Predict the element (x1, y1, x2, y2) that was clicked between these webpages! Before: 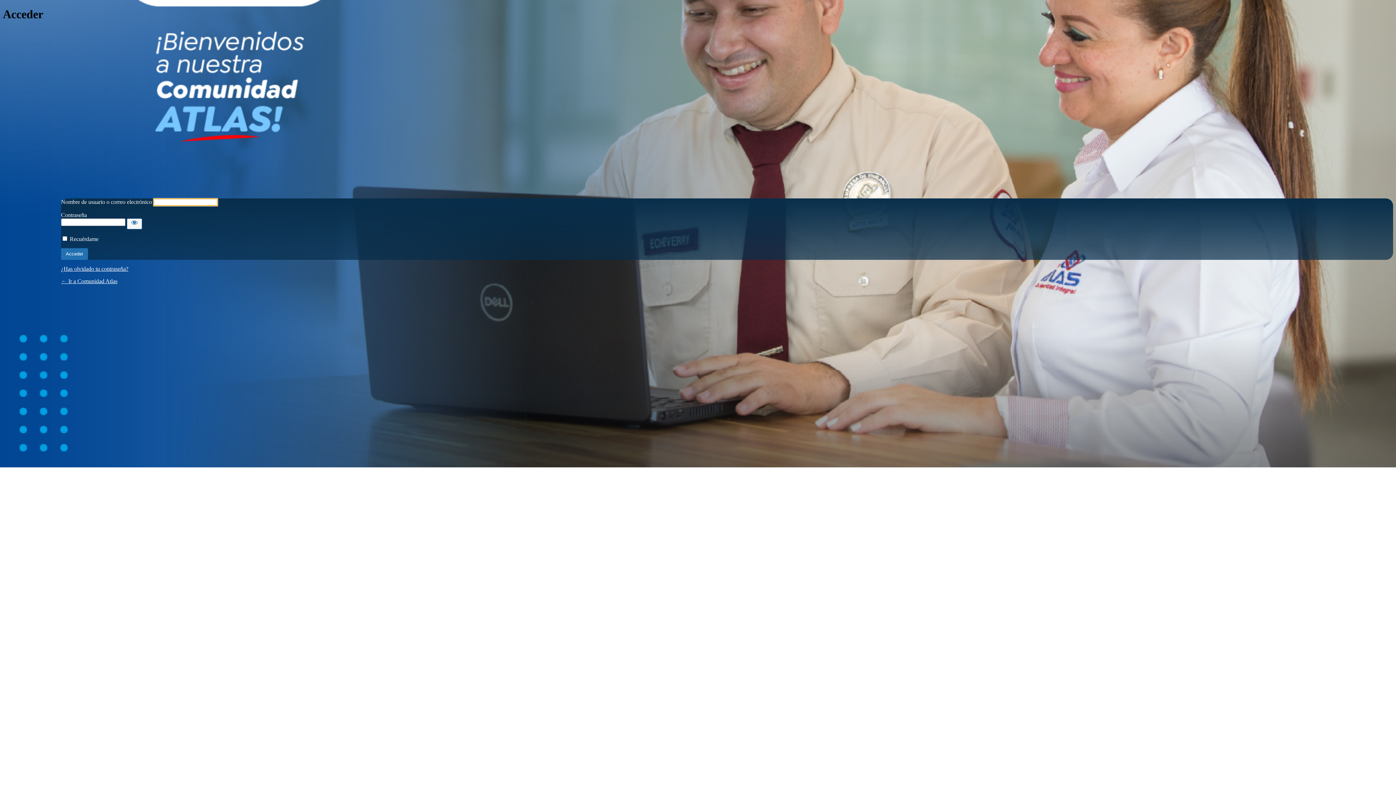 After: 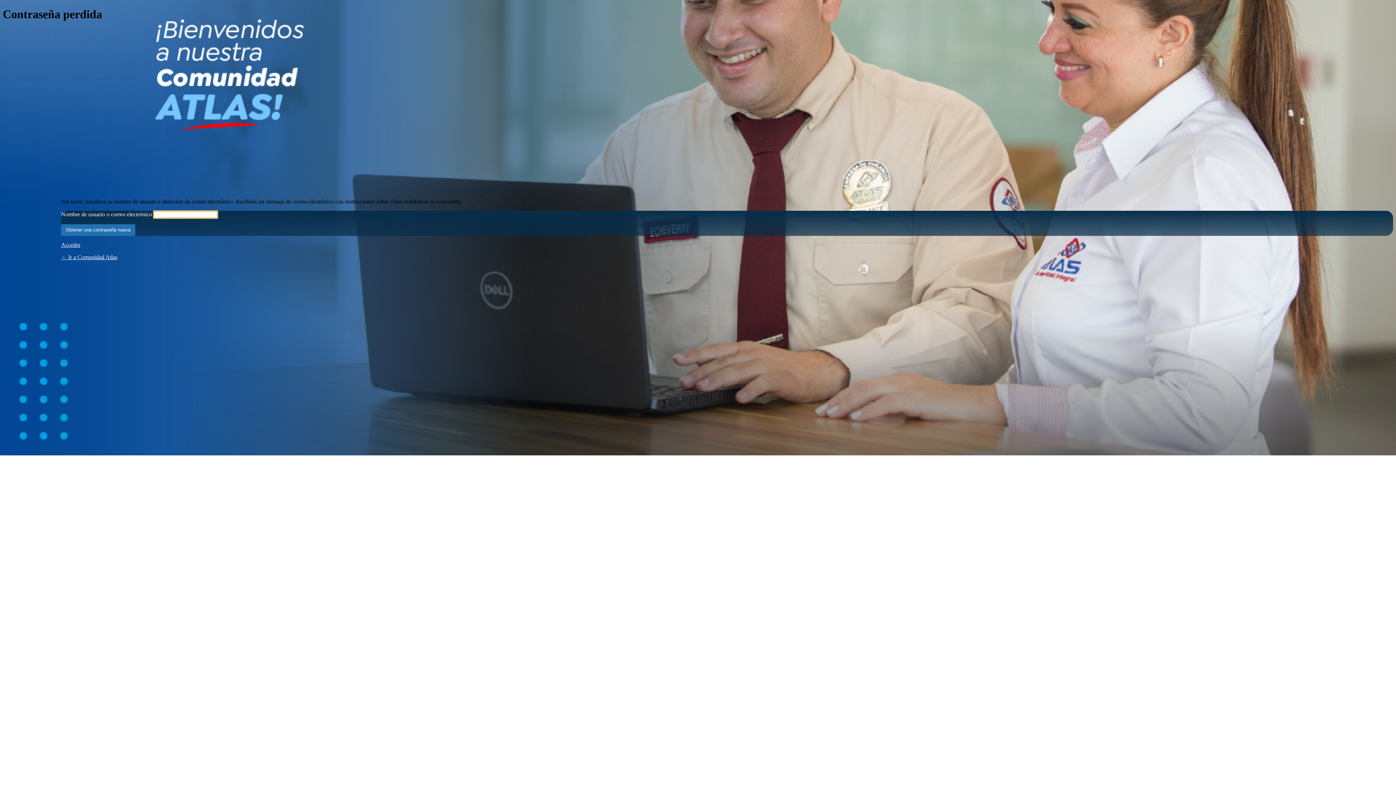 Action: bbox: (61, 265, 128, 271) label: ¿Has olvidado tu contraseña?